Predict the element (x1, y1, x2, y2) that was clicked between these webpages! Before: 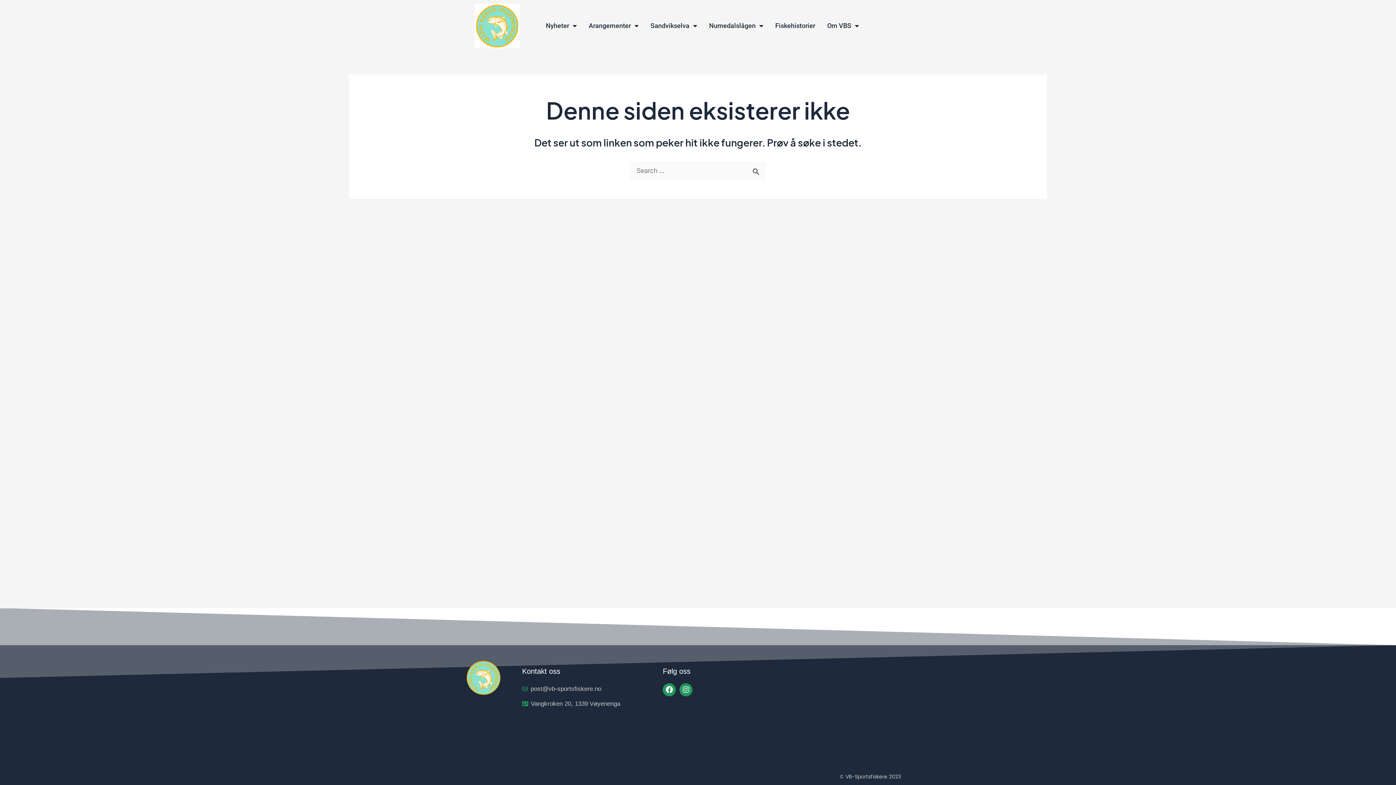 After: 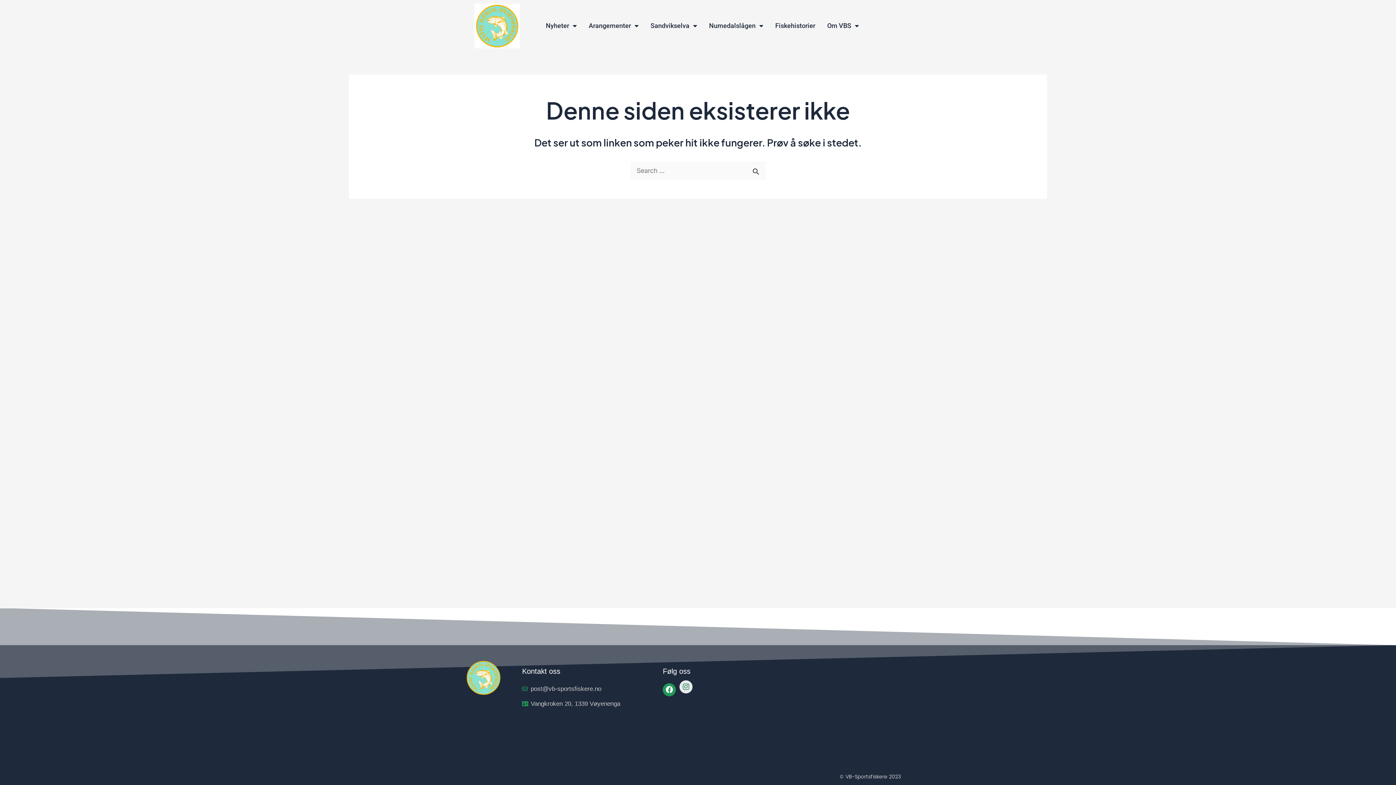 Action: bbox: (679, 683, 692, 696) label: Instagram